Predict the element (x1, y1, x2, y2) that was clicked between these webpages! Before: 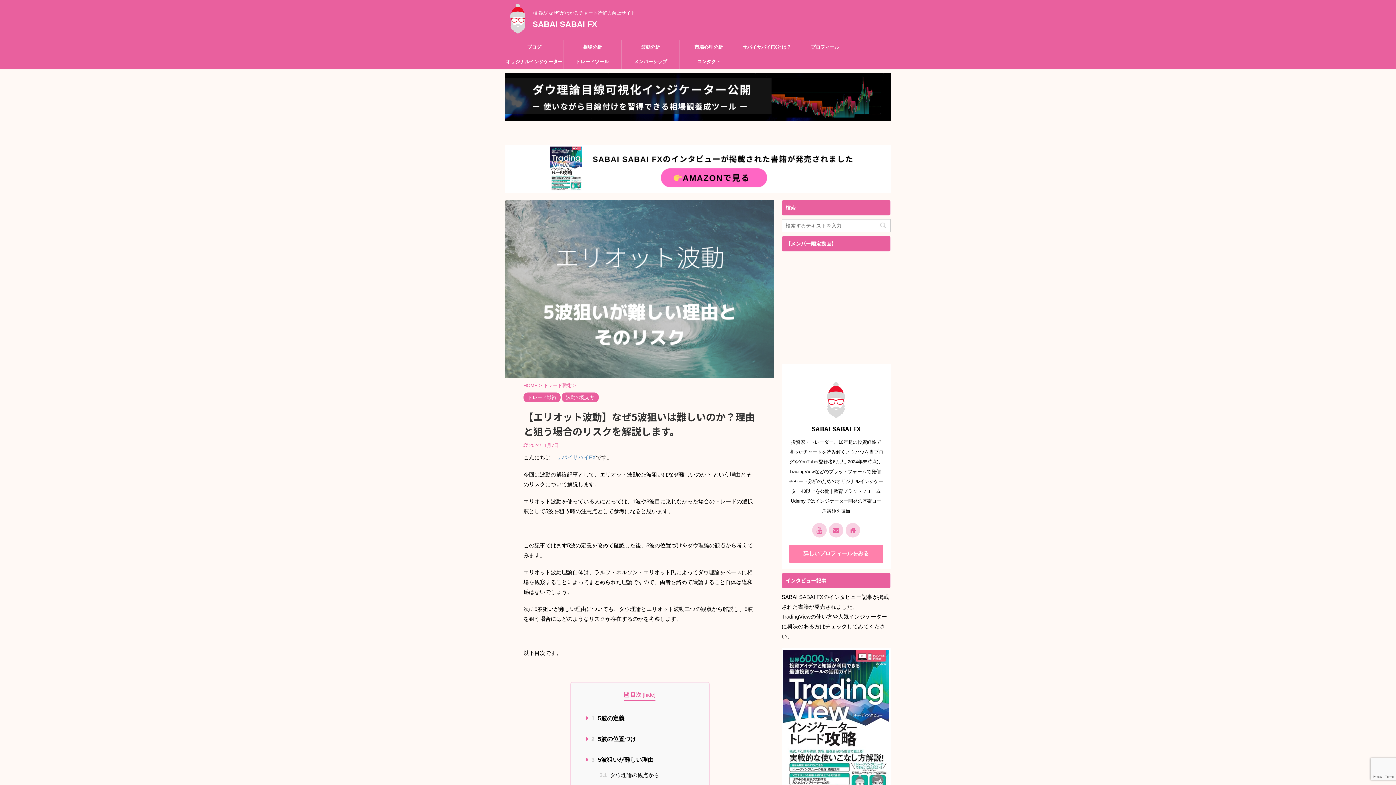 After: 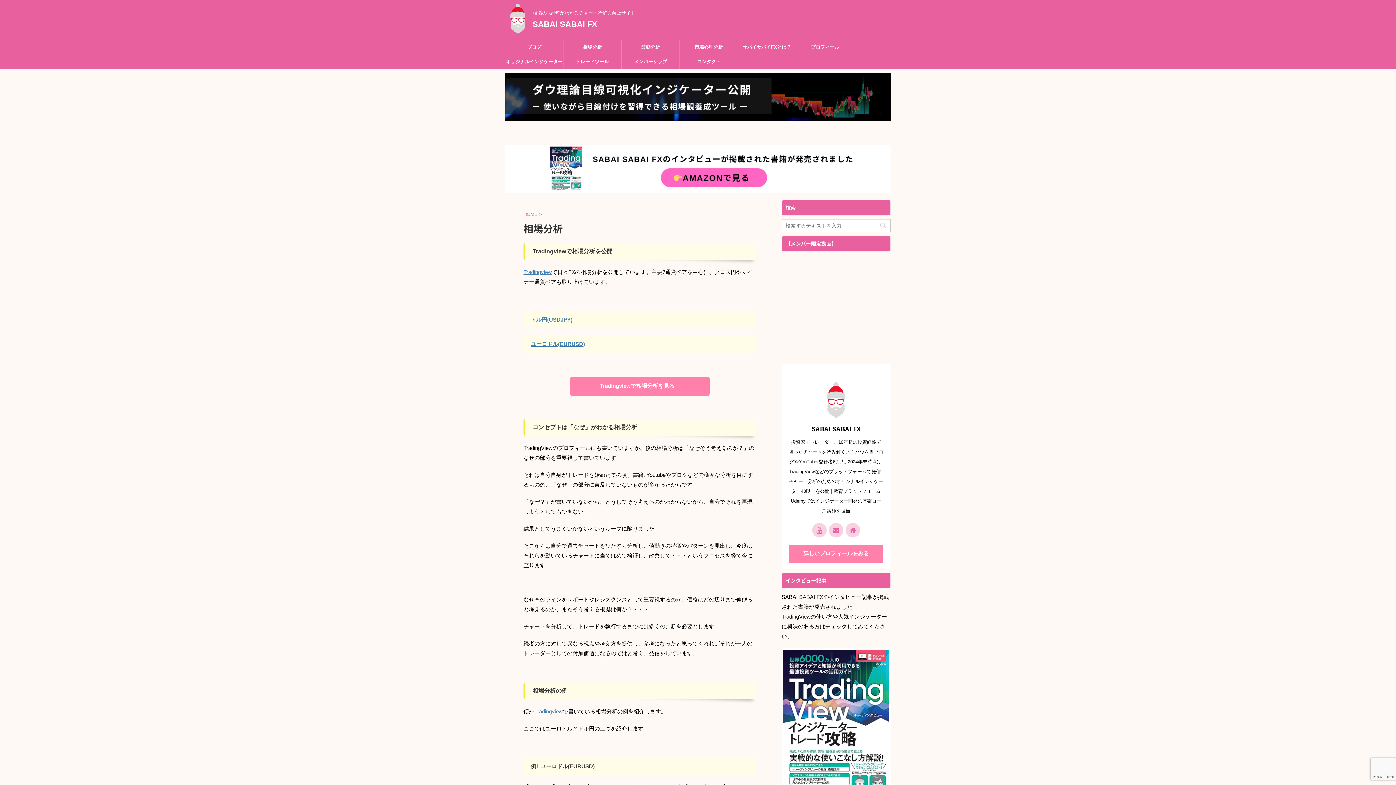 Action: label: 相場分析 bbox: (563, 40, 621, 54)